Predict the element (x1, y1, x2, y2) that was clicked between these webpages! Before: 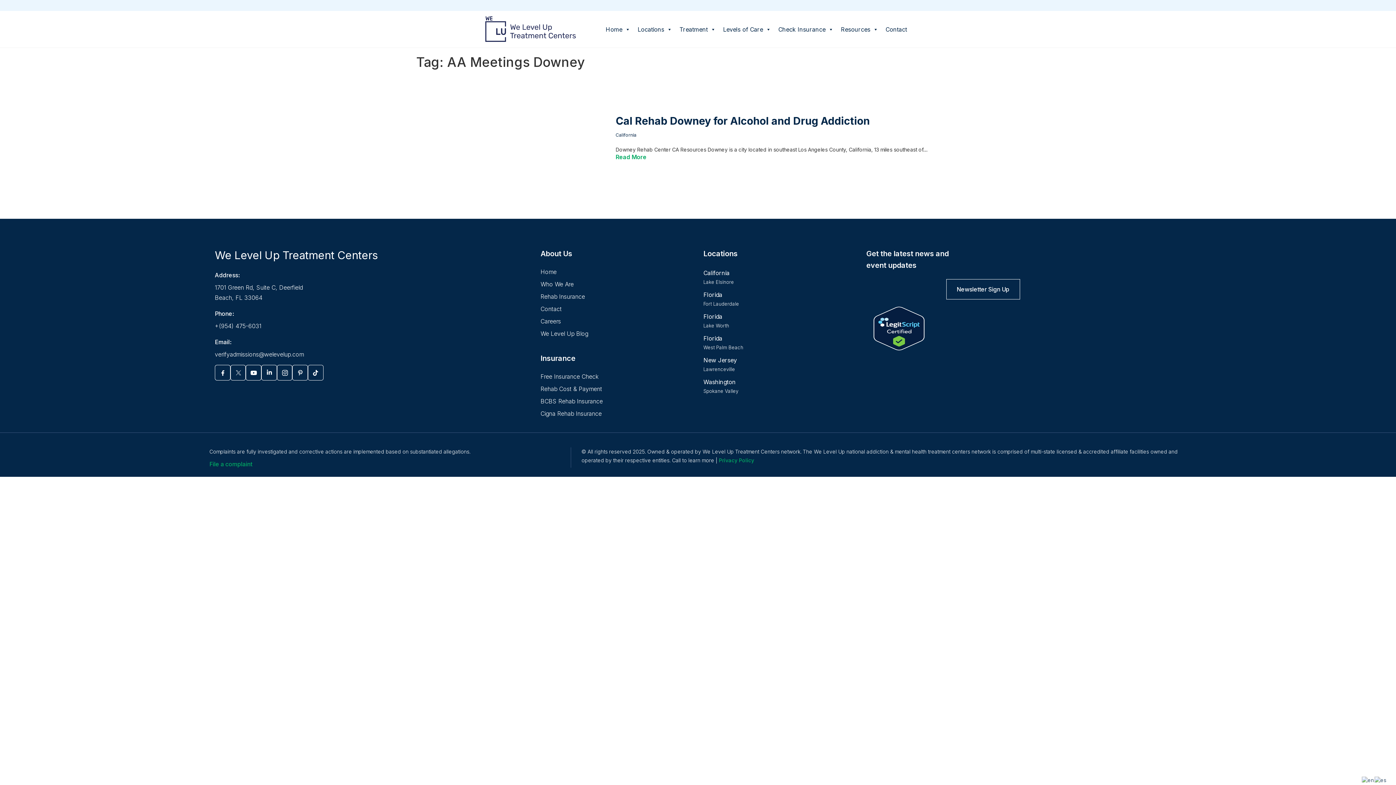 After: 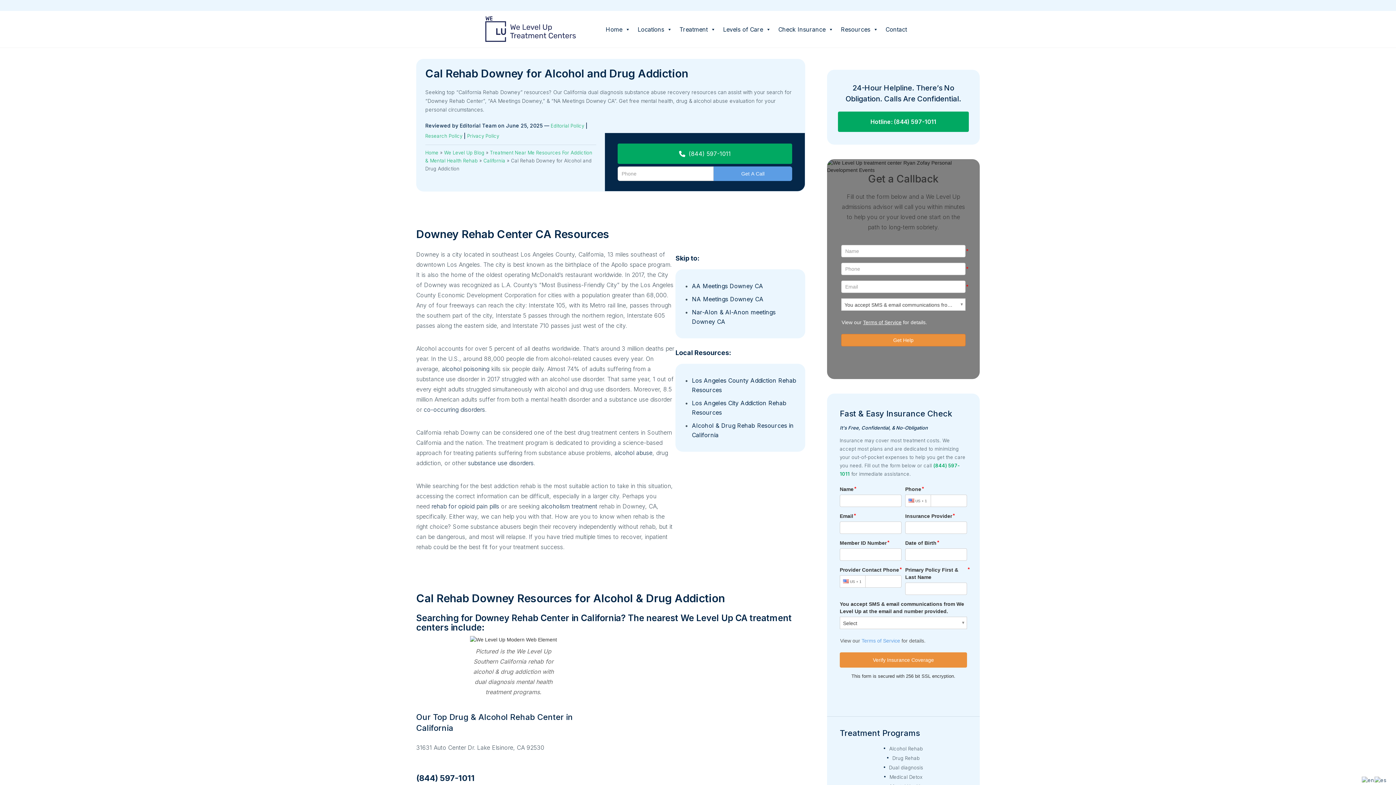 Action: bbox: (615, 114, 870, 127) label: Cal Rehab Downey for Alcohol and Drug Addiction